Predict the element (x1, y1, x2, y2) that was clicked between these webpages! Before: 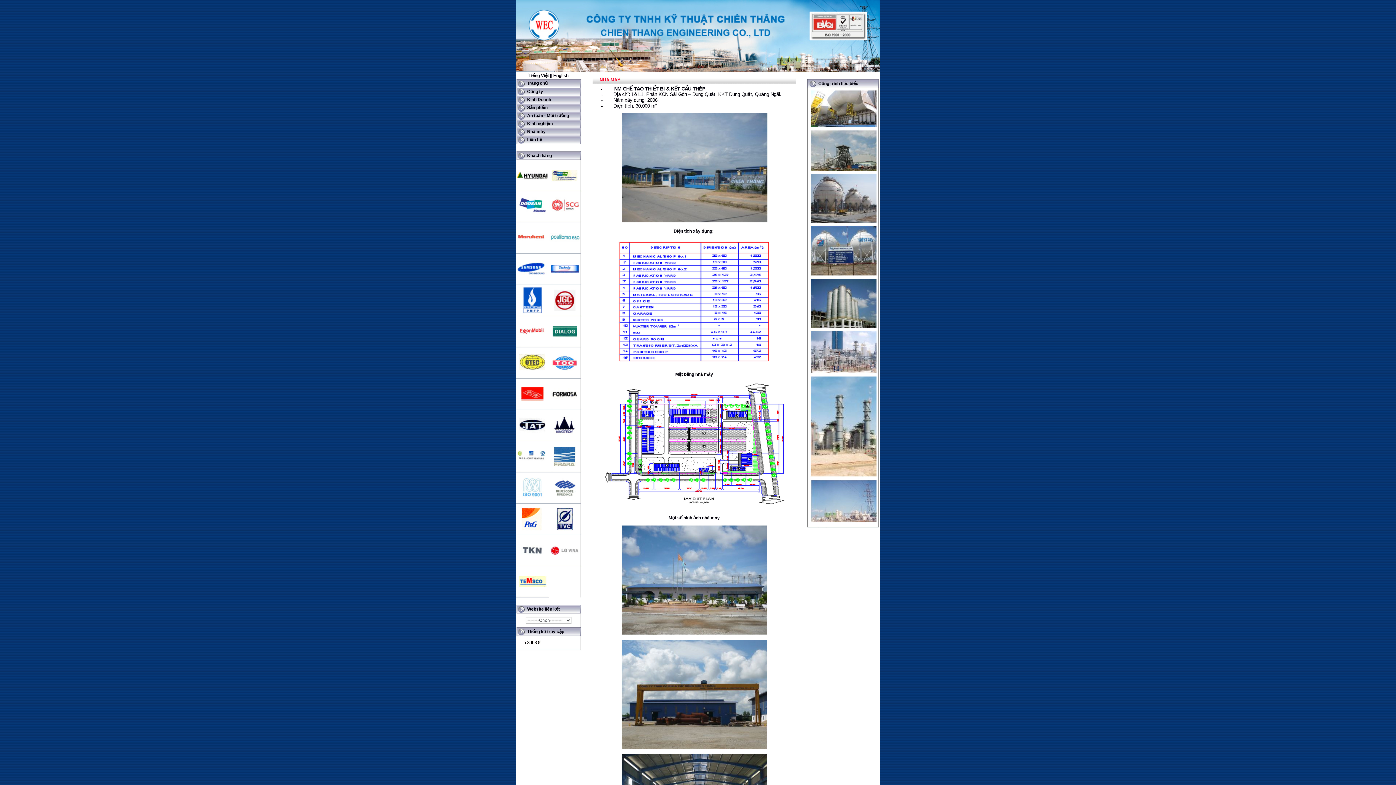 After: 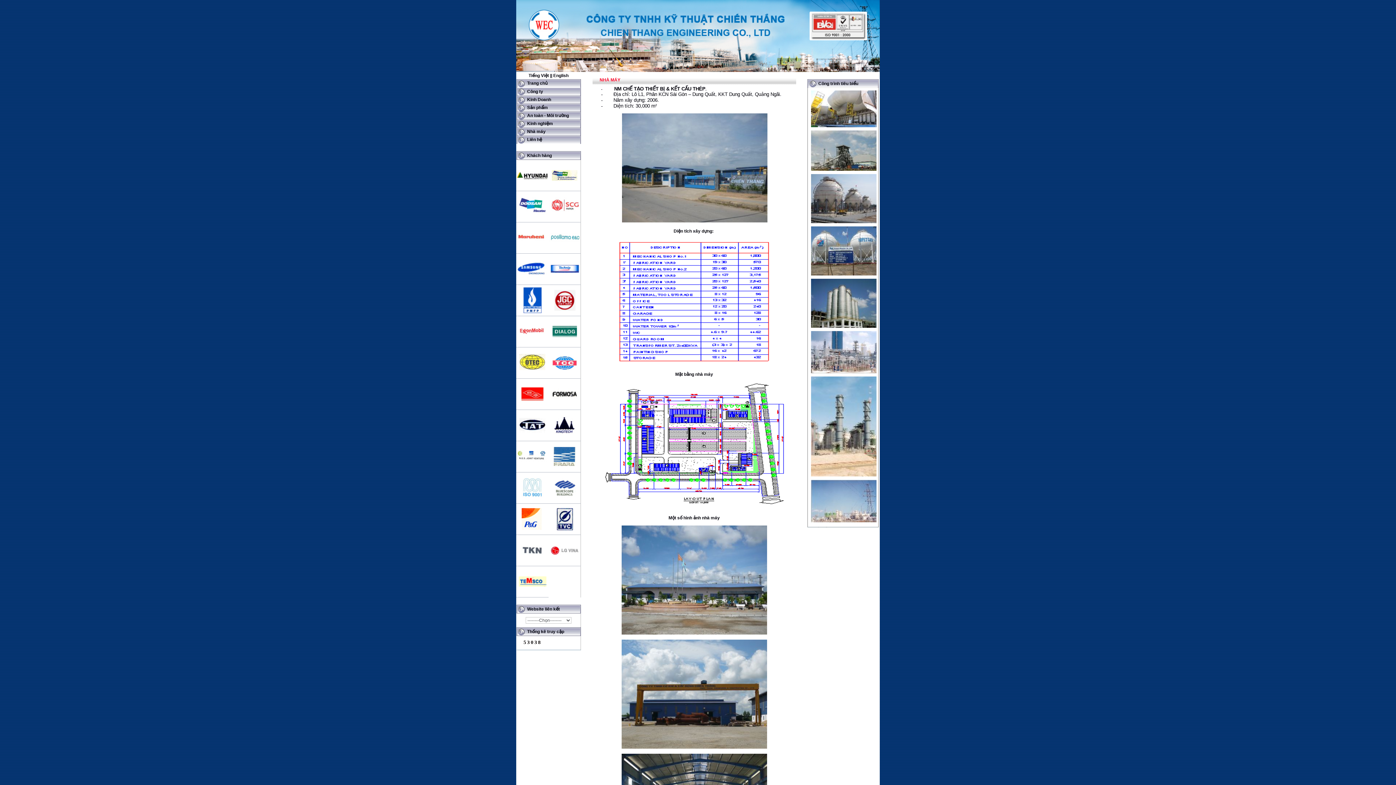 Action: bbox: (523, 309, 541, 314)